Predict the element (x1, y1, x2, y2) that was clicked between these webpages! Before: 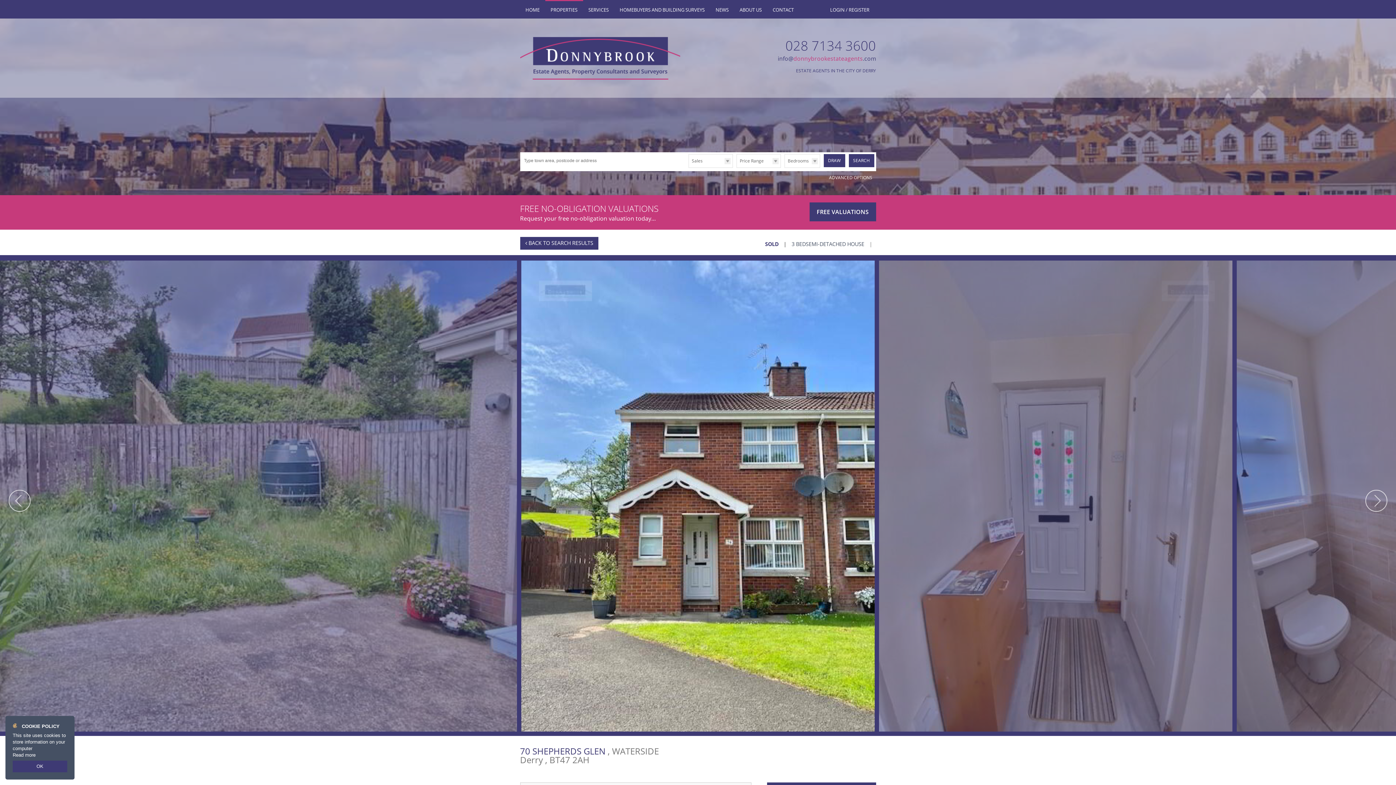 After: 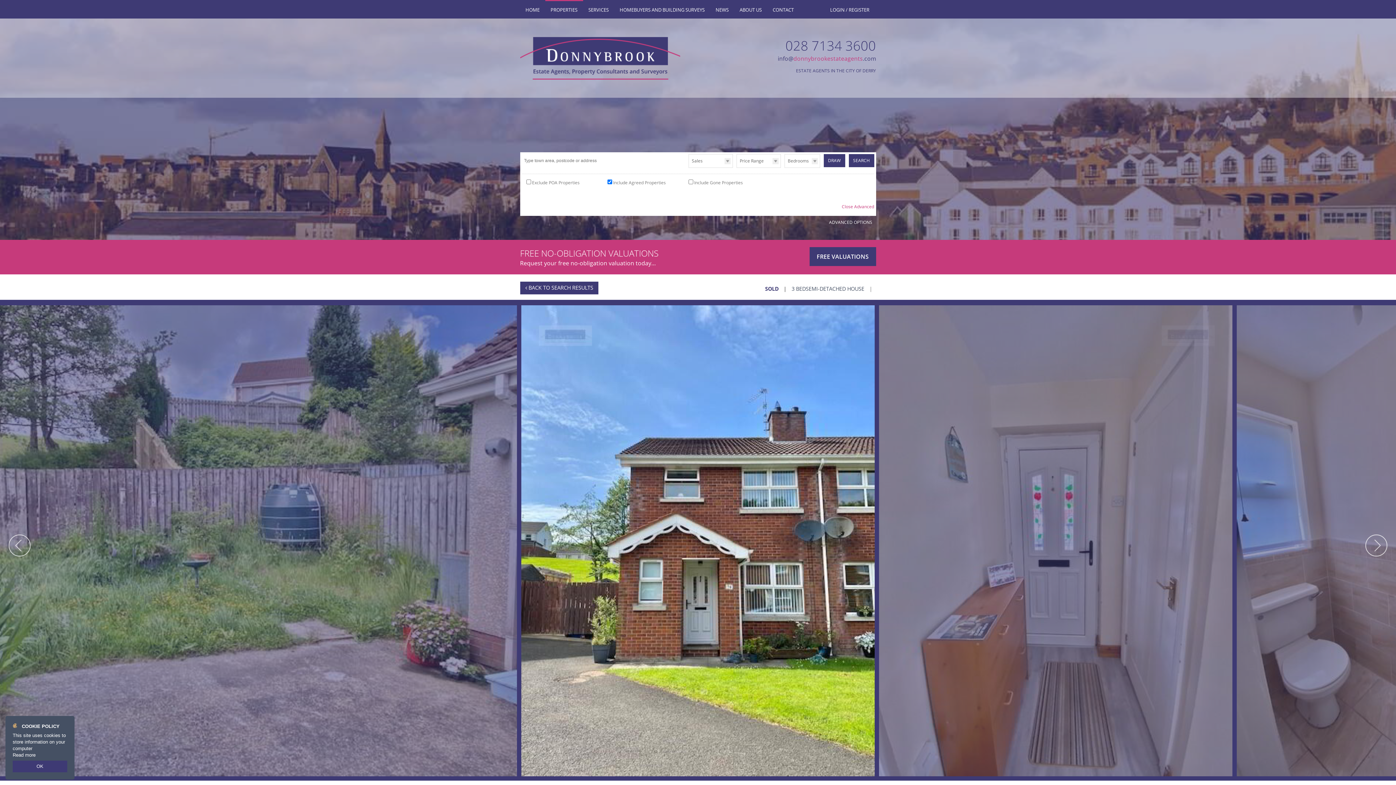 Action: bbox: (825, 171, 876, 184) label: ADVANCED OPTIONS